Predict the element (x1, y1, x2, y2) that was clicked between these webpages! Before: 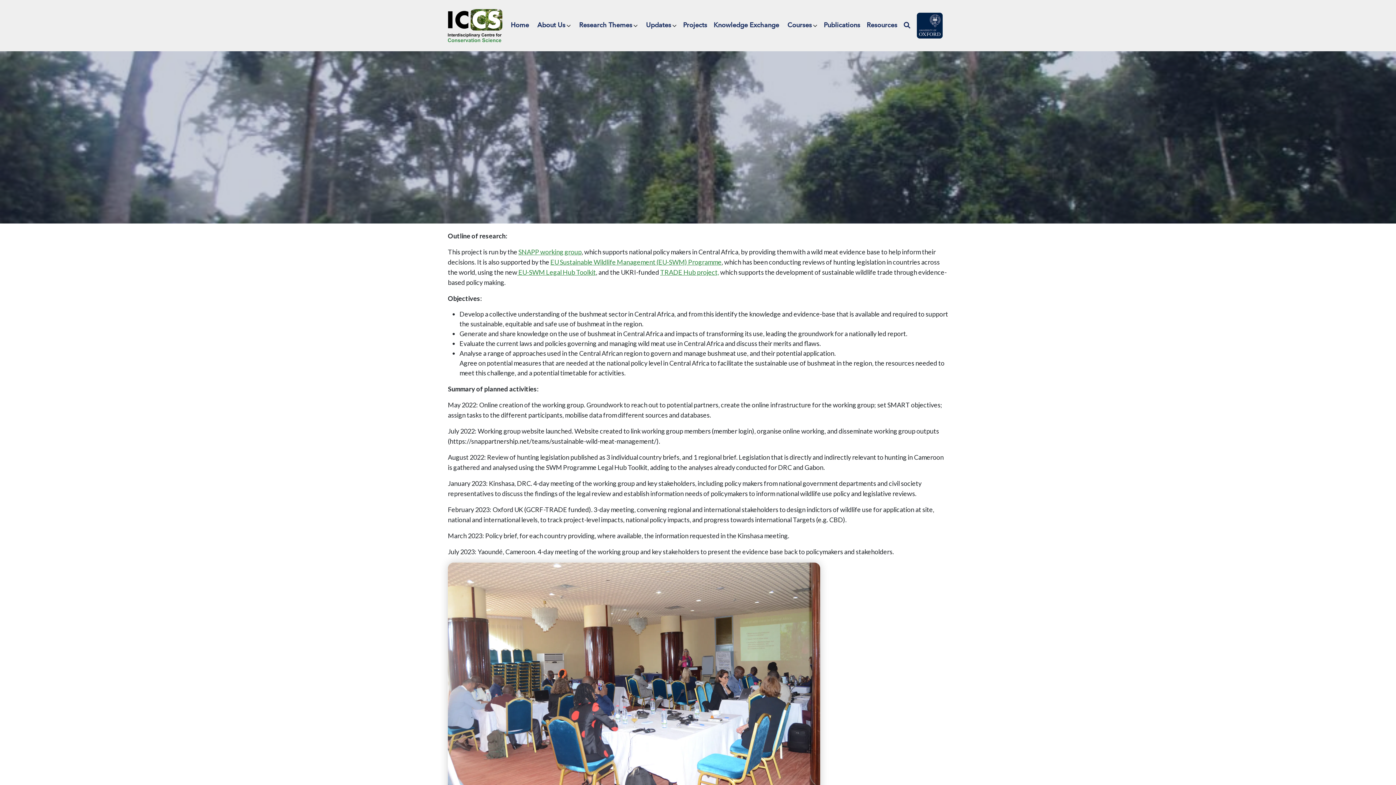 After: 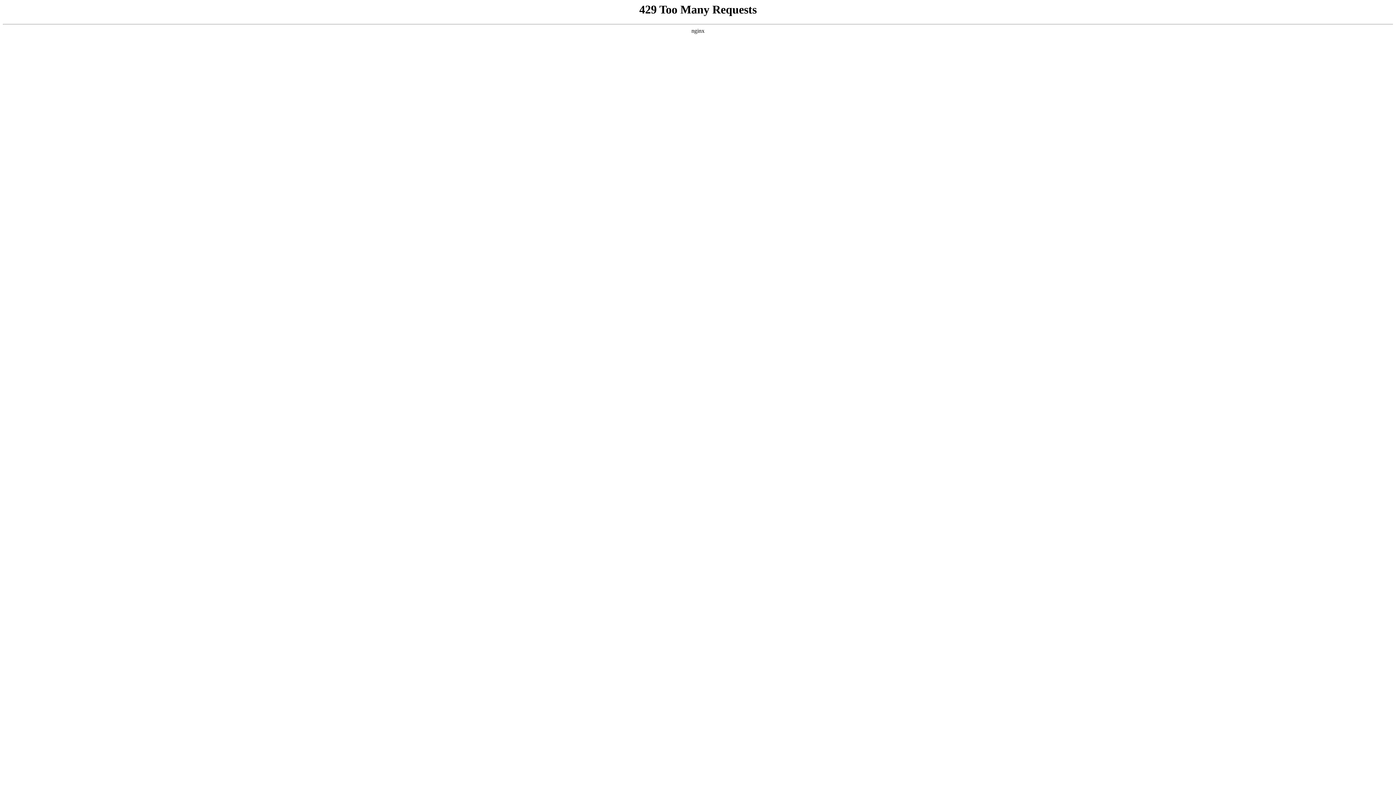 Action: label: About Us bbox: (537, 22, 565, 28)